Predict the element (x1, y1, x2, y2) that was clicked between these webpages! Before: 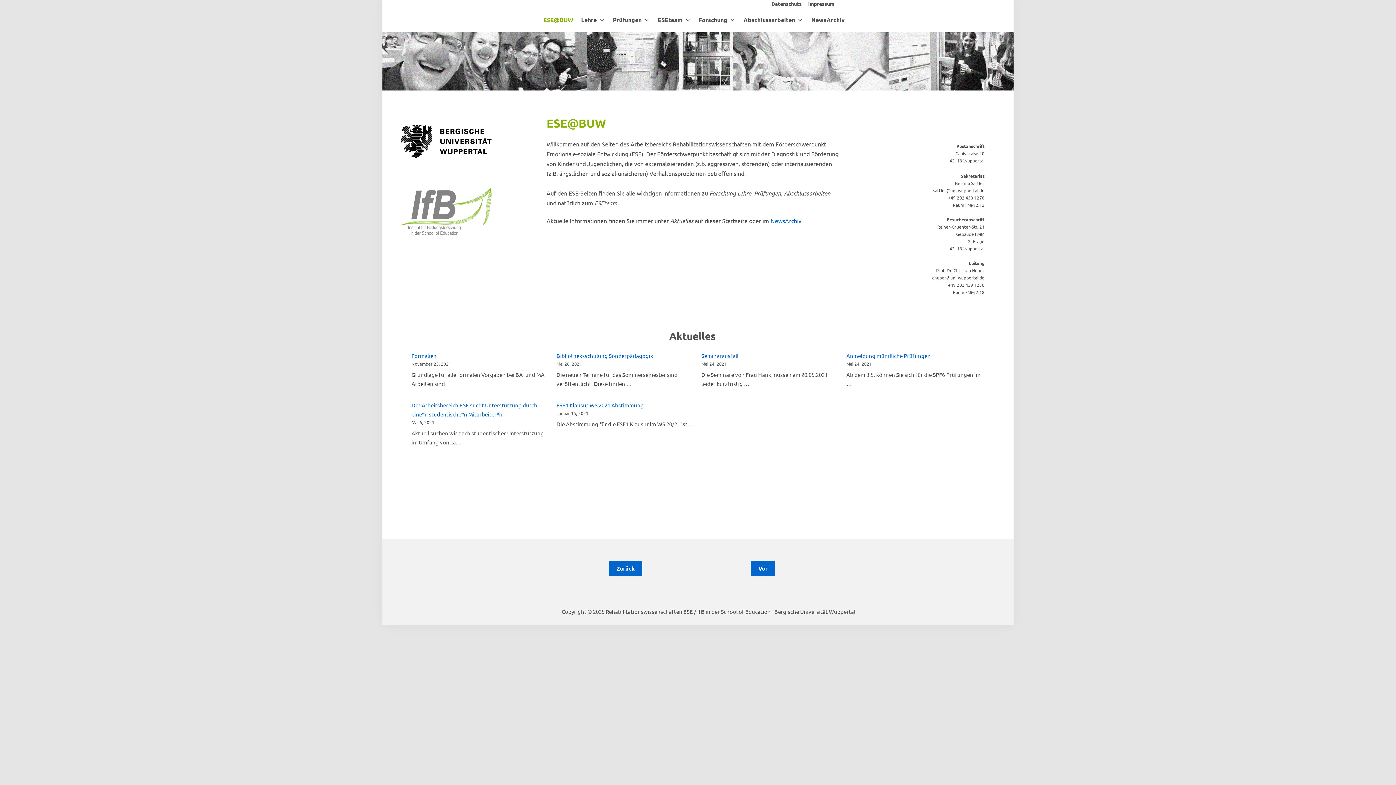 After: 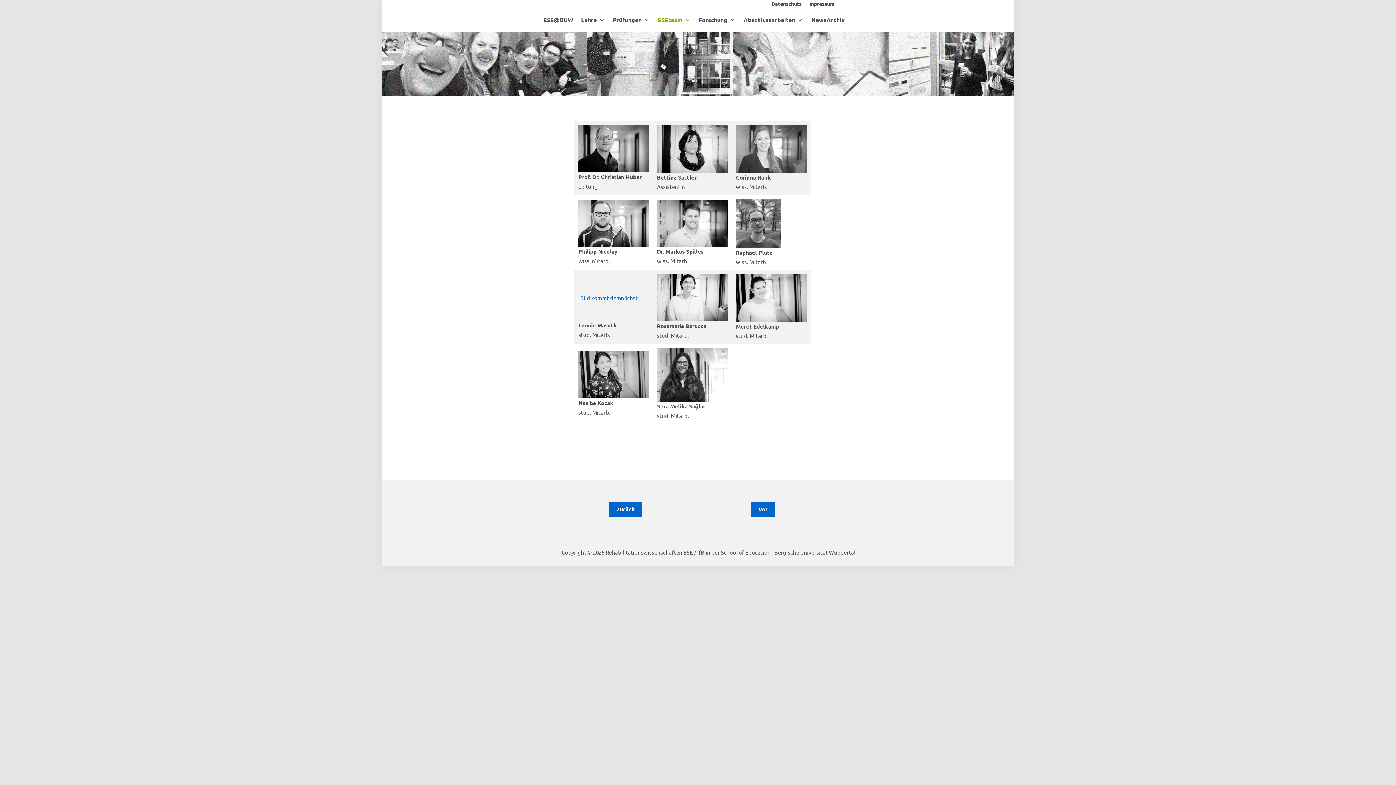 Action: label: ESEteam bbox: (657, 14, 690, 24)